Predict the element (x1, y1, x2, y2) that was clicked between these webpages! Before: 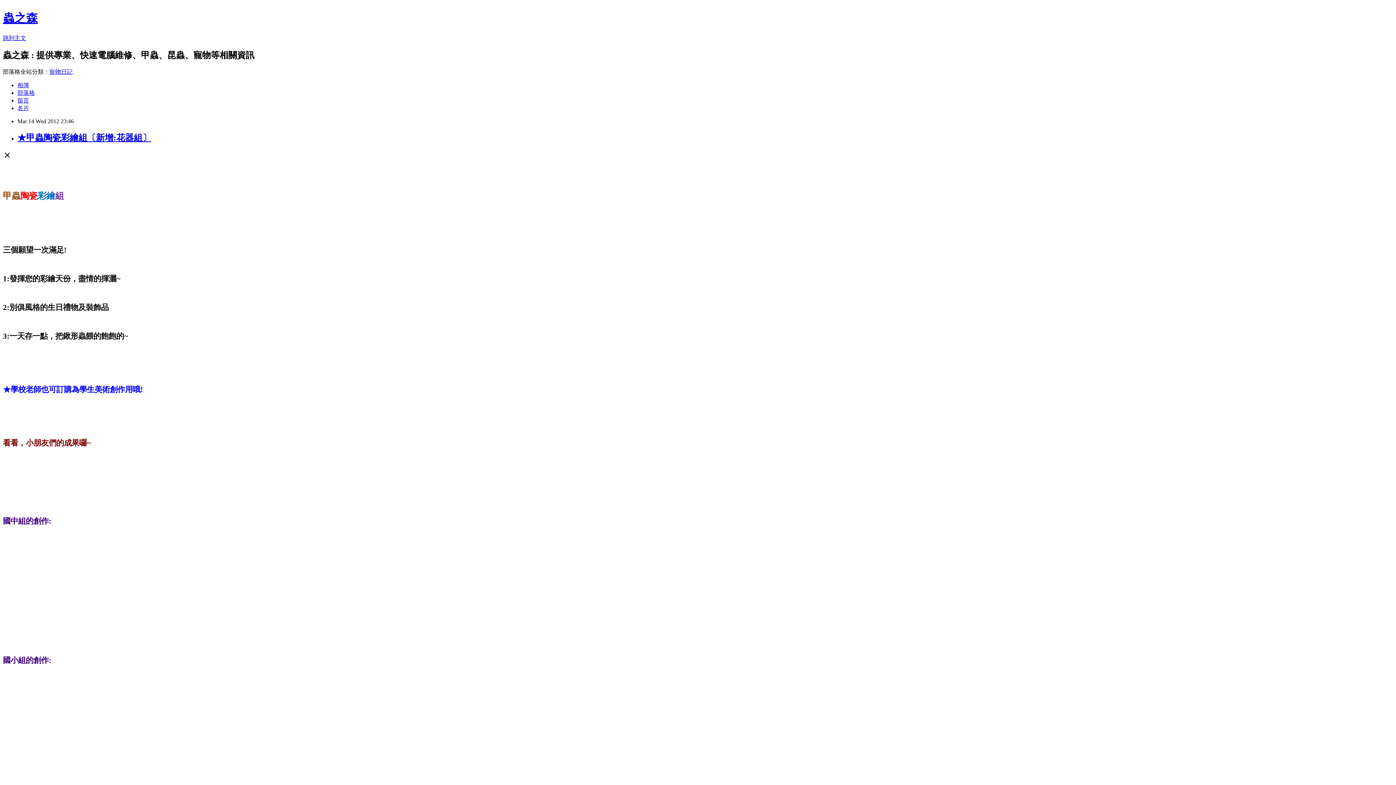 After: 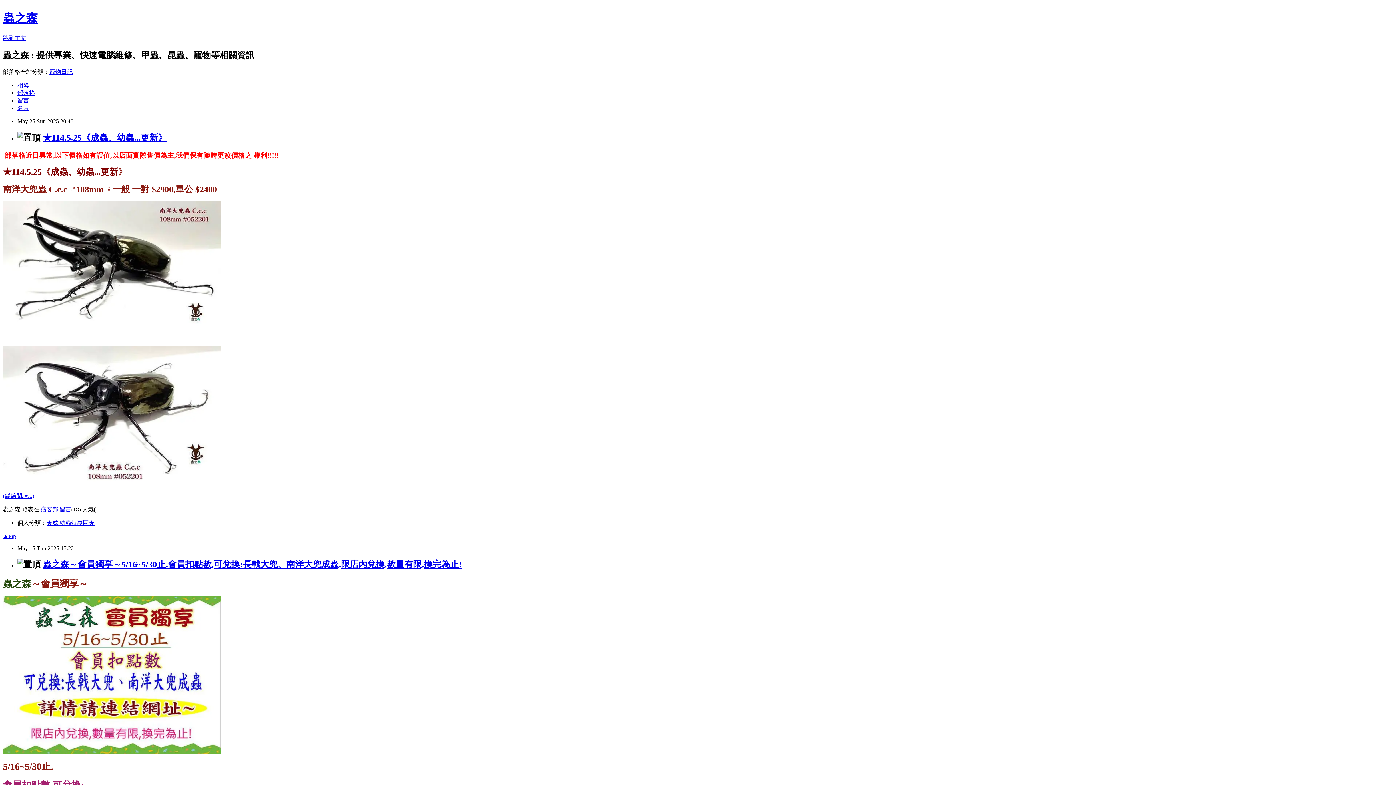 Action: label: 蟲之森 bbox: (2, 11, 37, 24)